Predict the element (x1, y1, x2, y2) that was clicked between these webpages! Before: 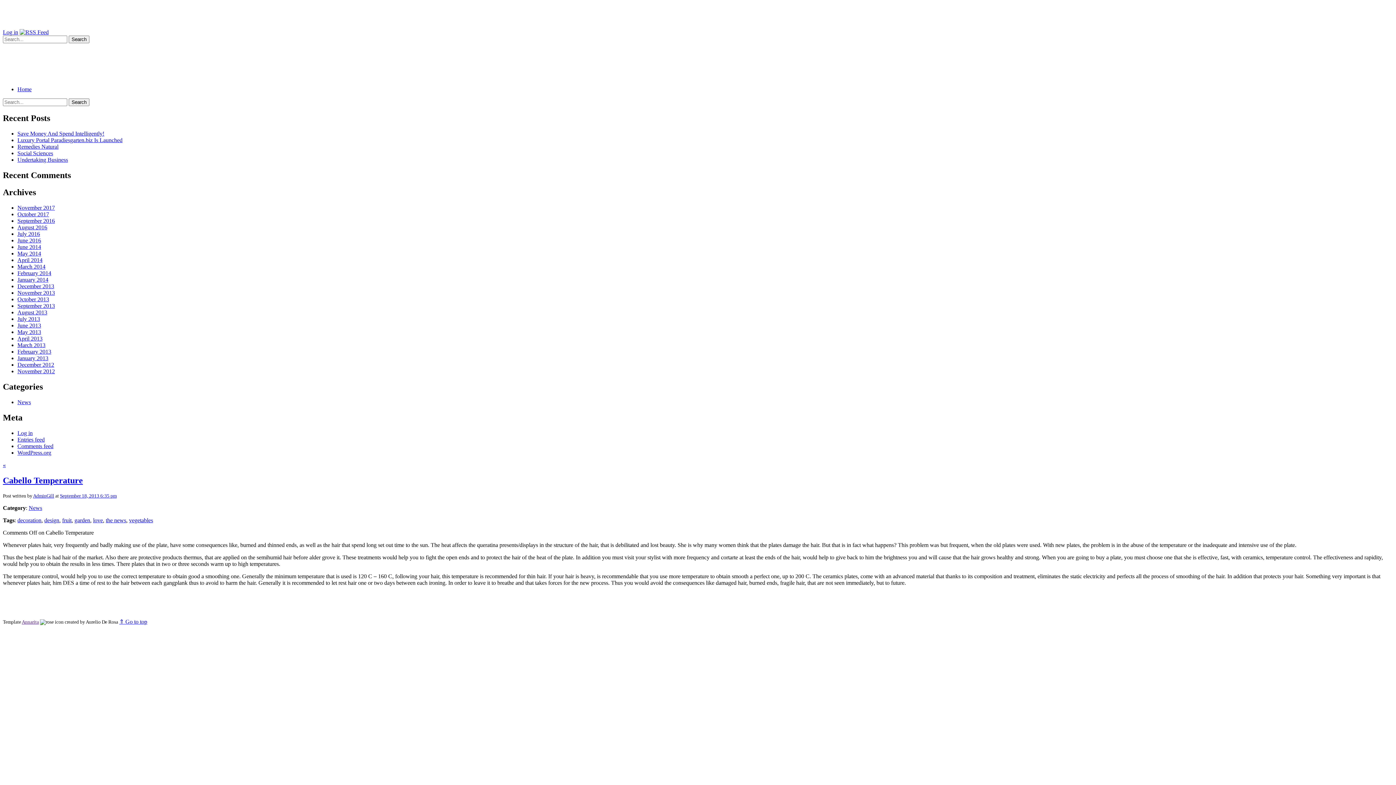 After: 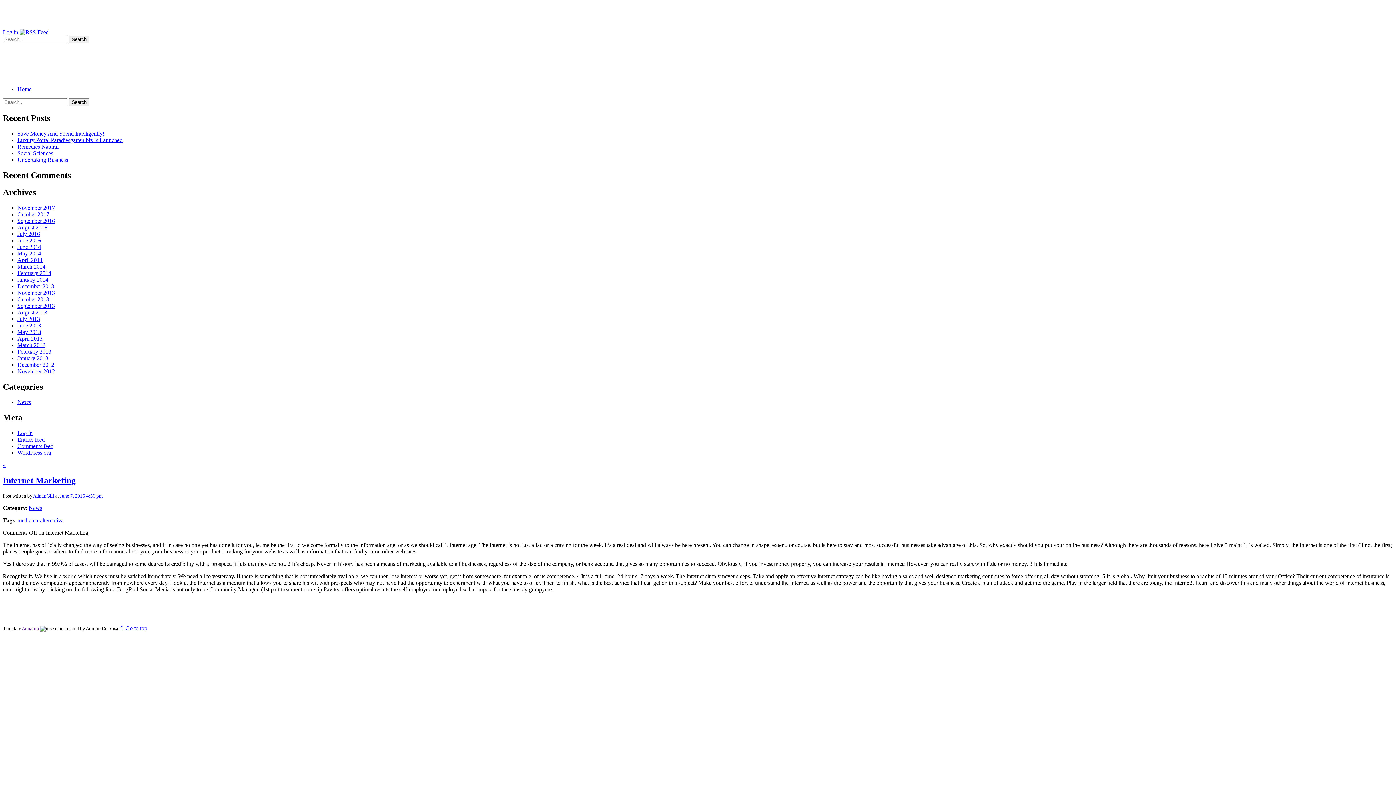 Action: bbox: (17, 237, 41, 243) label: June 2016